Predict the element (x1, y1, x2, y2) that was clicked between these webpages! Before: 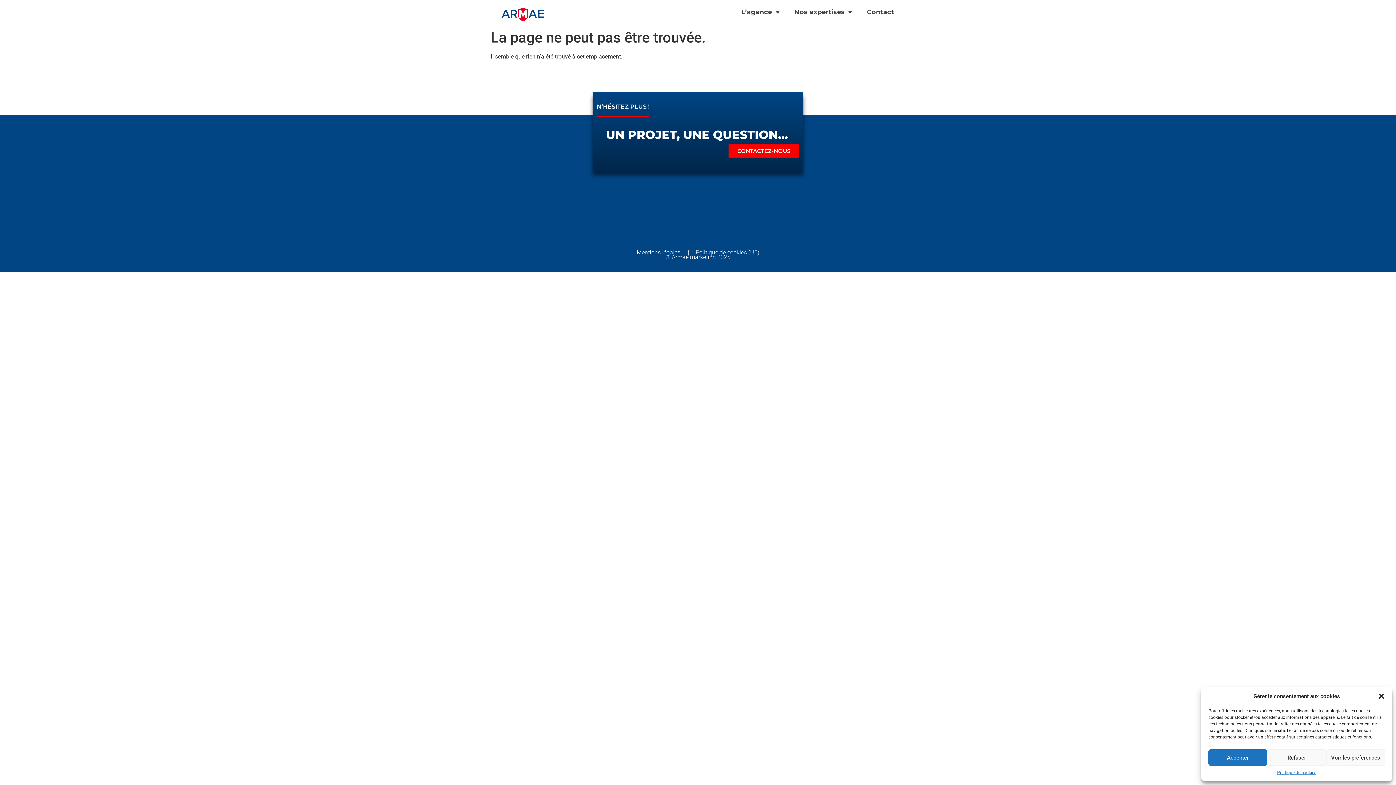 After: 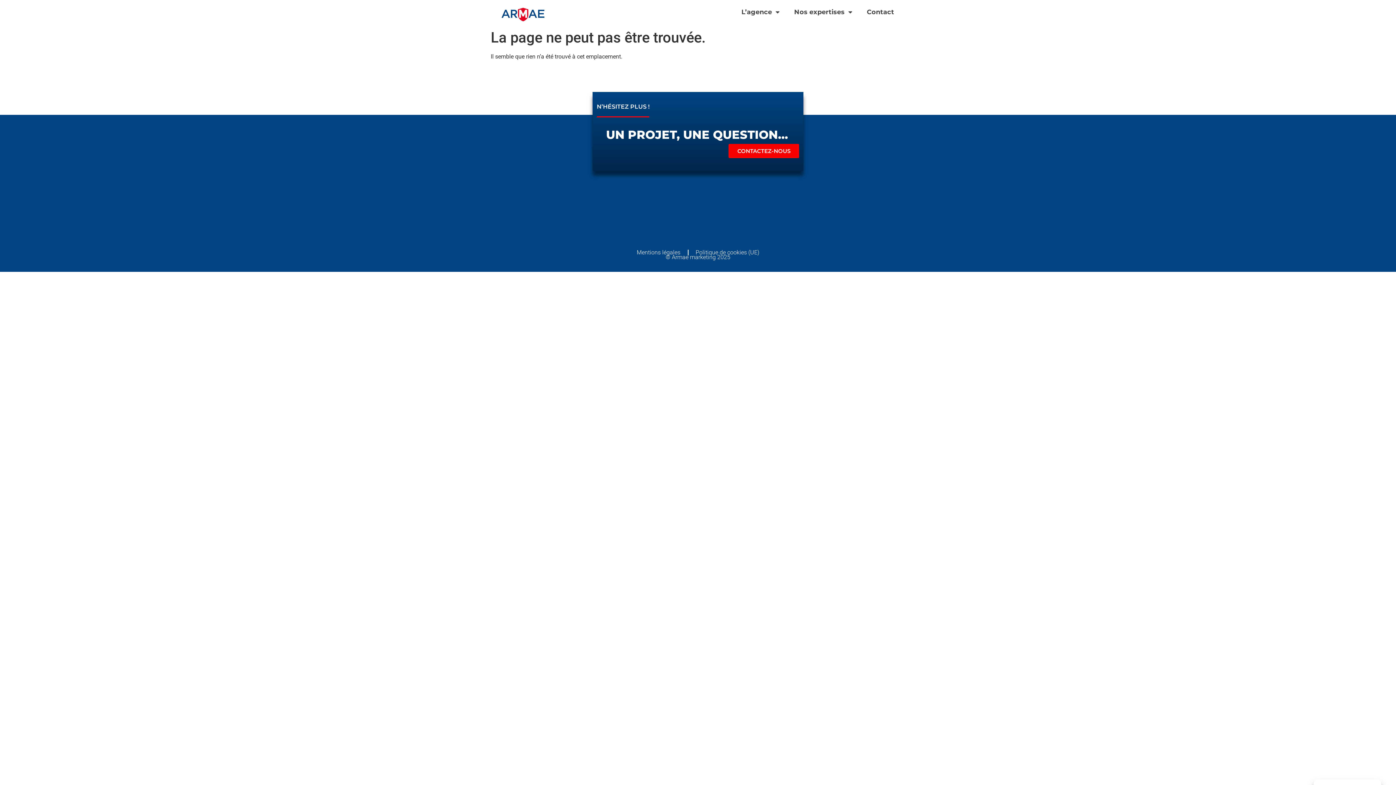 Action: label: Refuser bbox: (1267, 749, 1326, 766)